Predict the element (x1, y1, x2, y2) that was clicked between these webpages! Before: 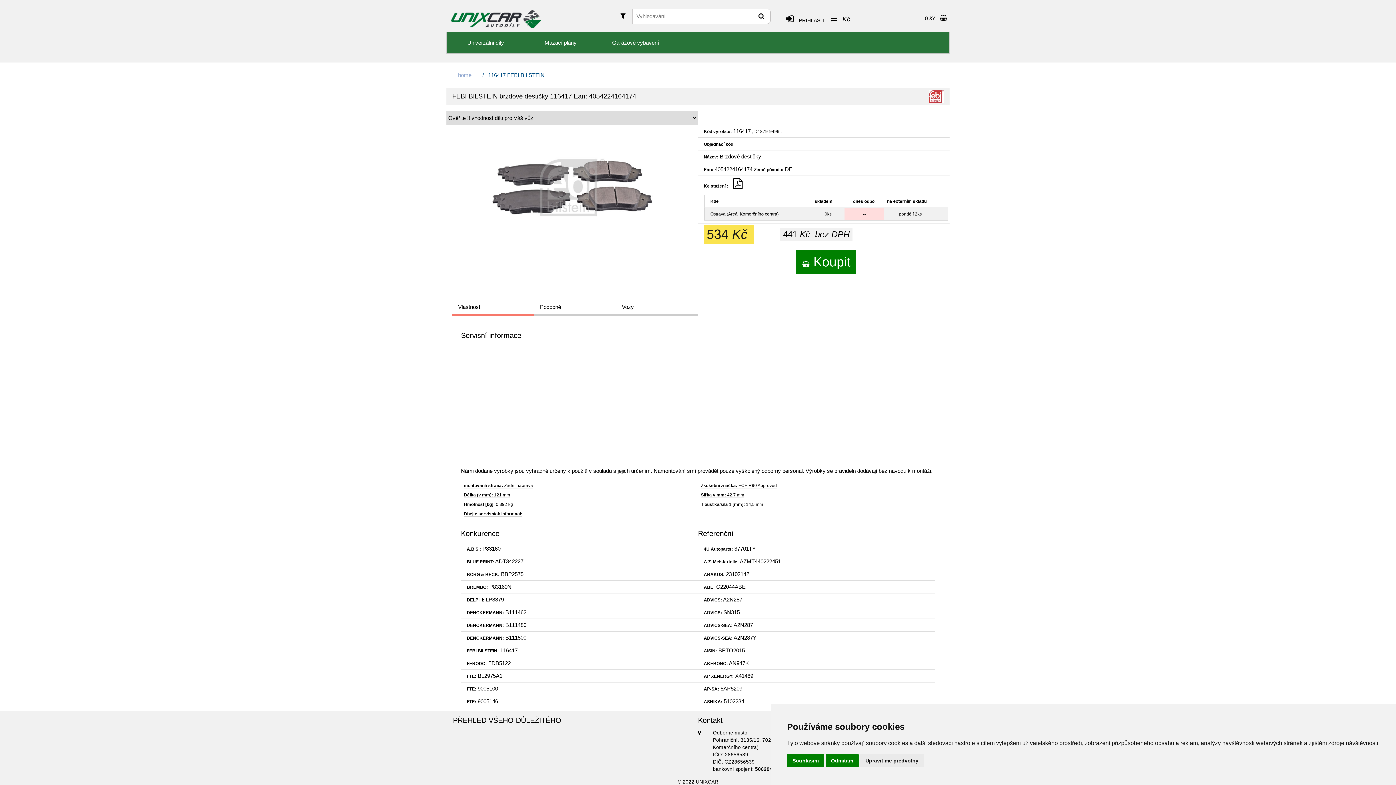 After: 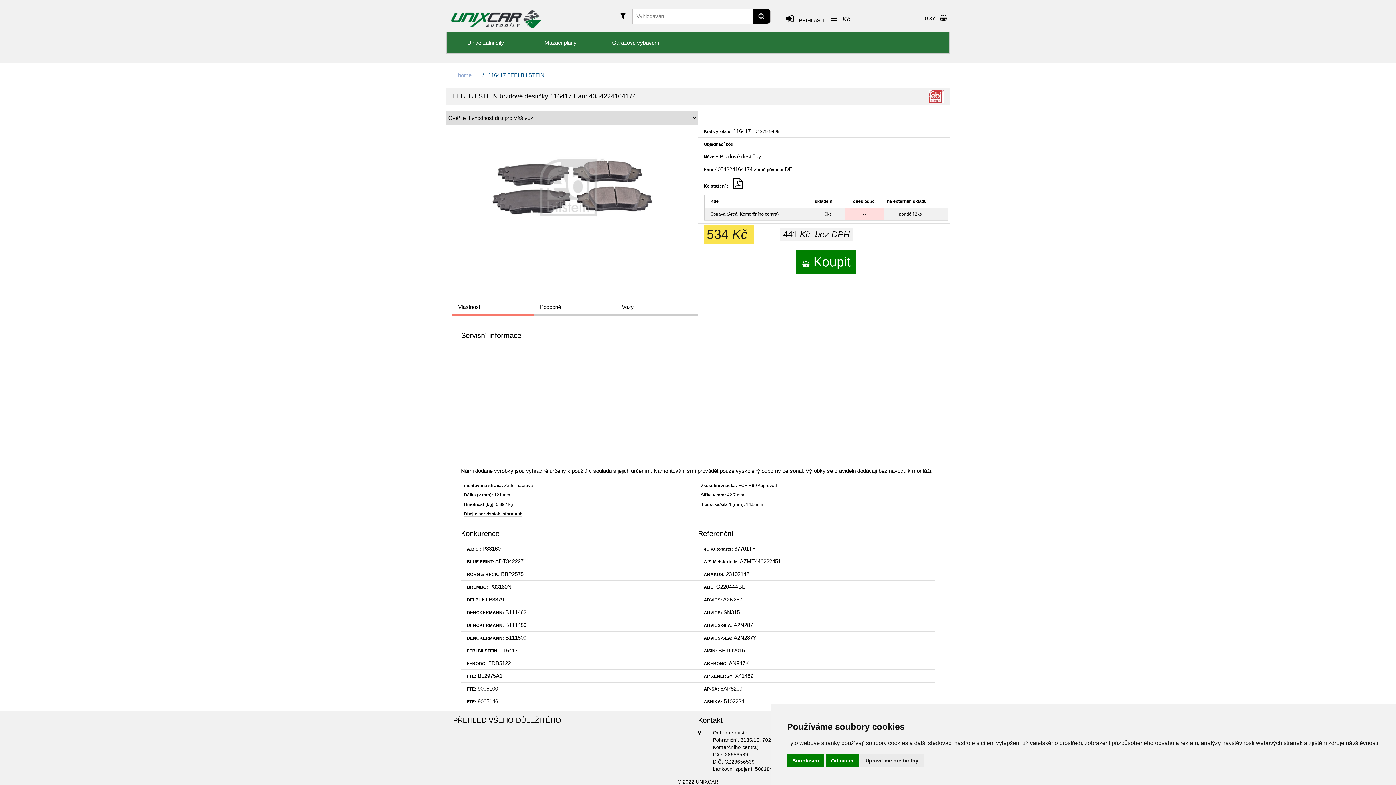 Action: bbox: (752, 8, 771, 24)